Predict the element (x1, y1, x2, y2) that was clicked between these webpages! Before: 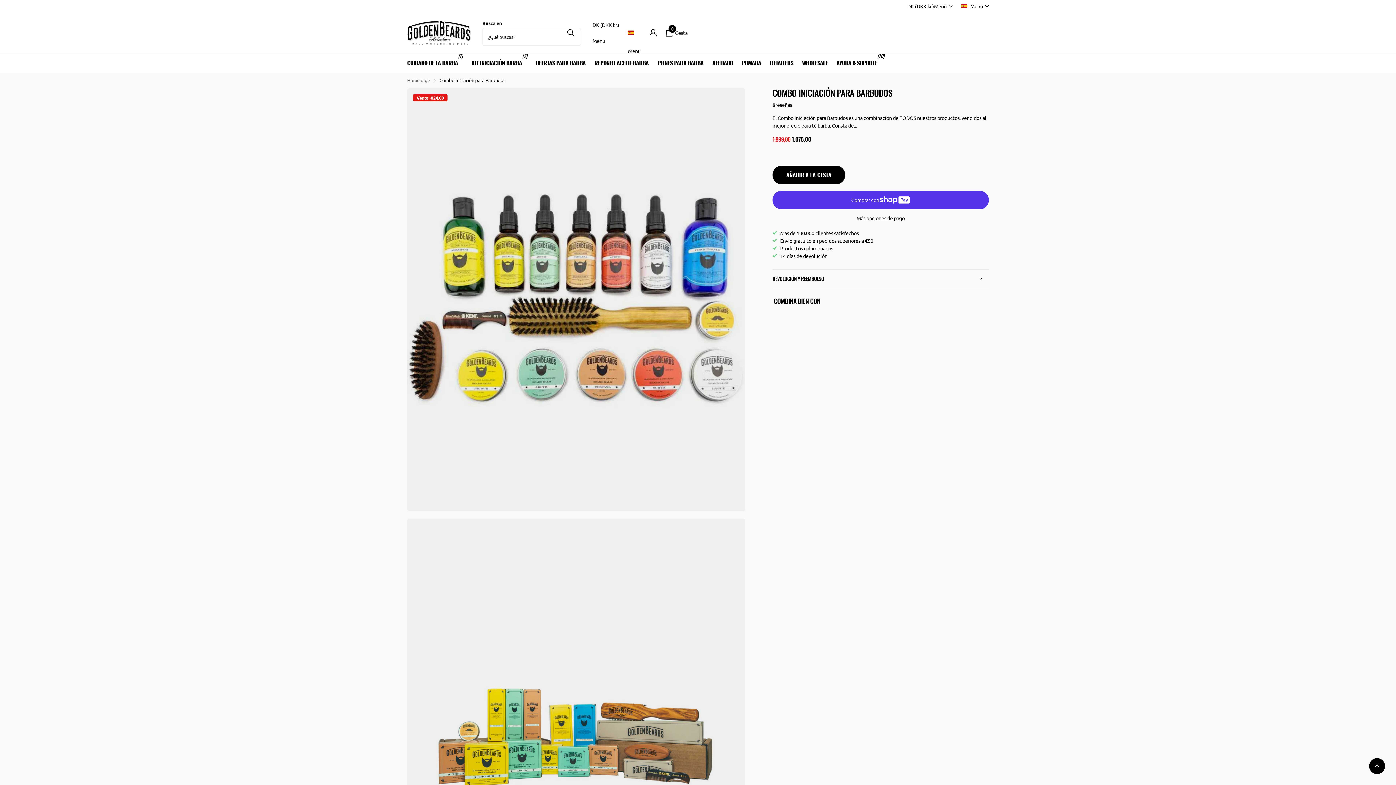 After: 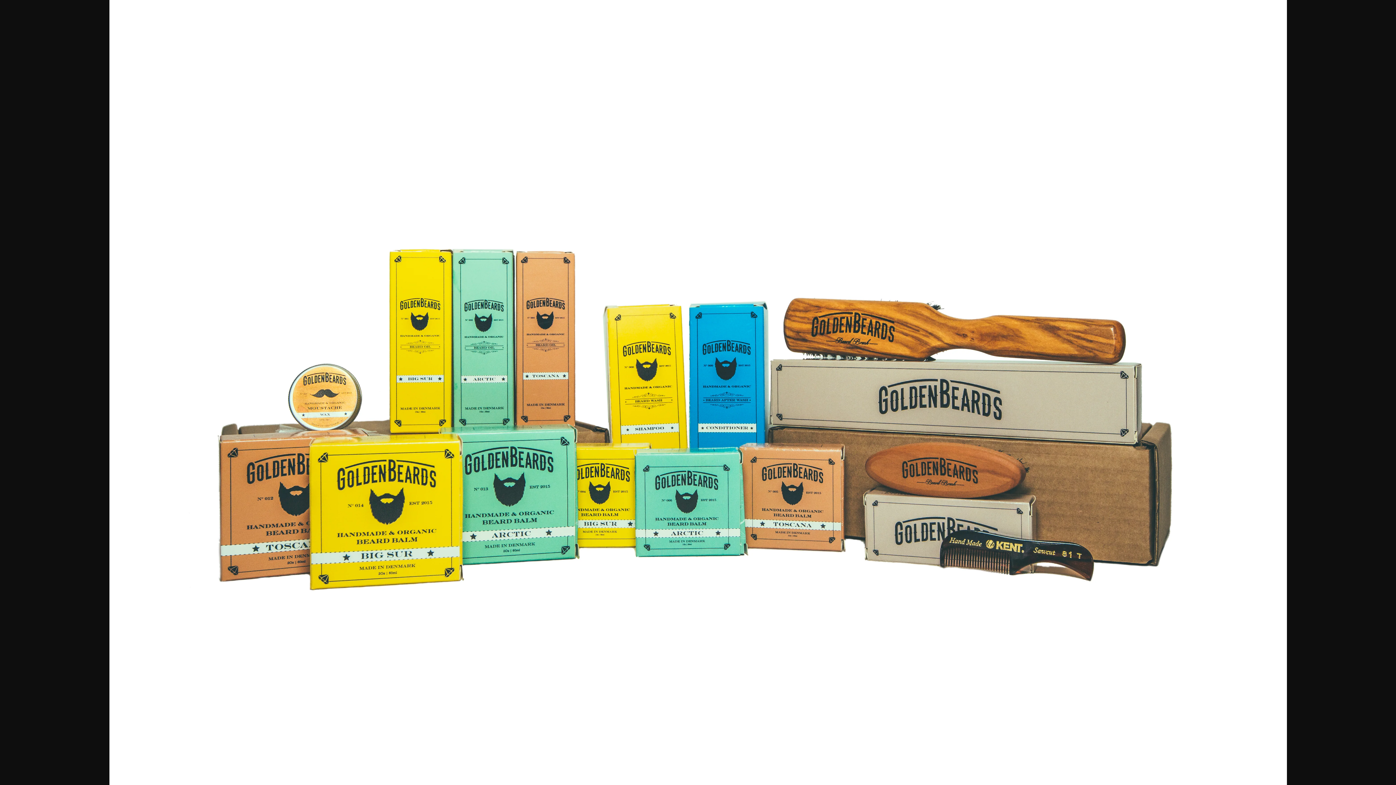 Action: bbox: (407, 518, 745, 941)